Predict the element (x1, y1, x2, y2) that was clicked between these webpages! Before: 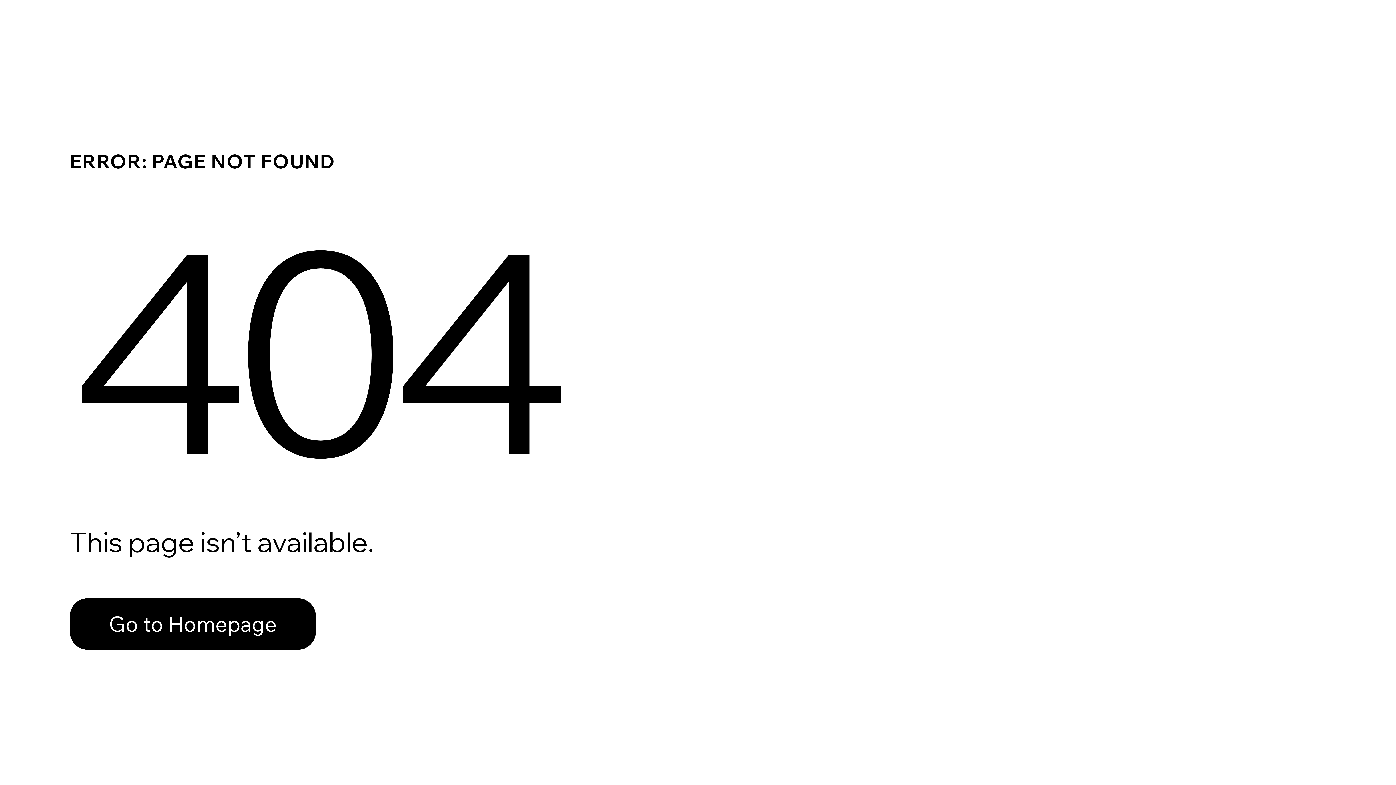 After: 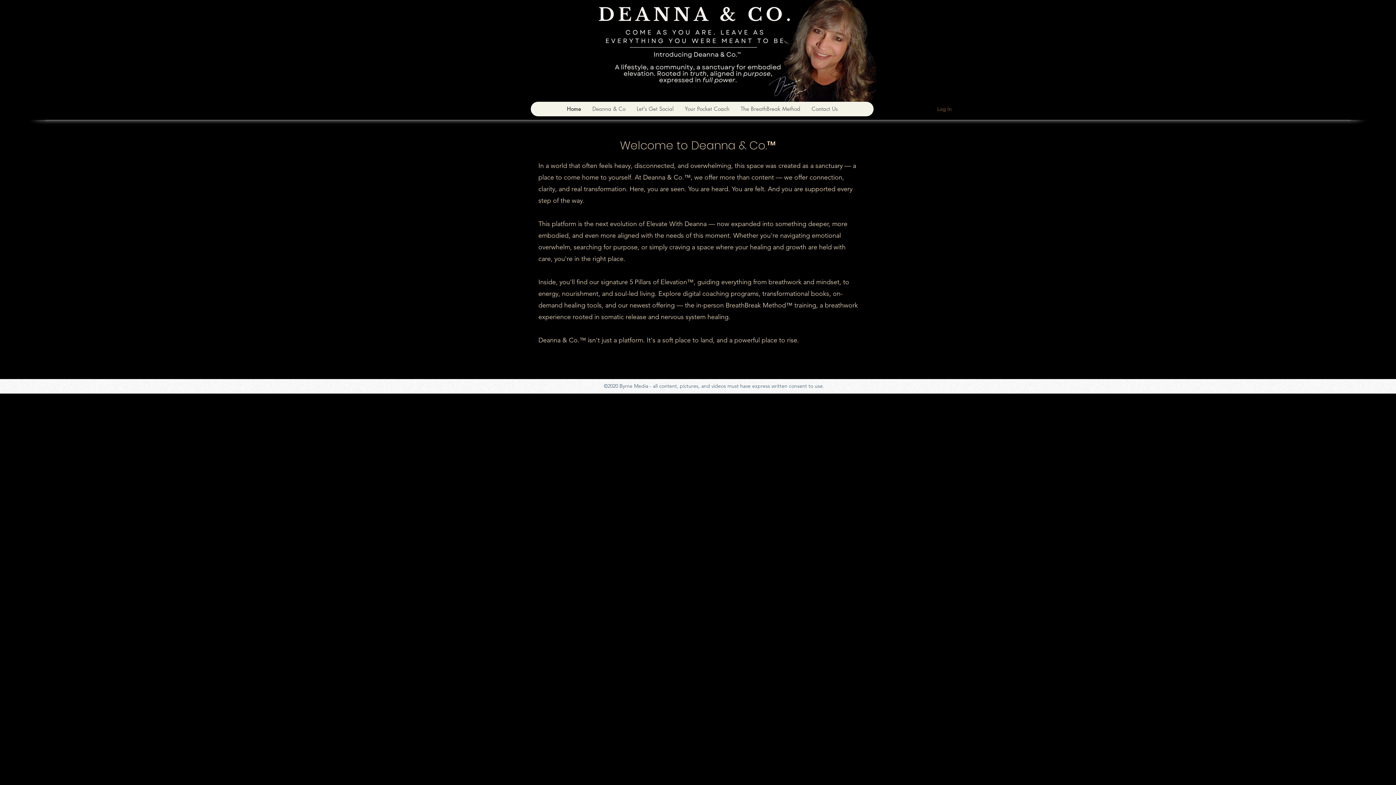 Action: label: Go to Homepage bbox: (69, 582, 768, 659)